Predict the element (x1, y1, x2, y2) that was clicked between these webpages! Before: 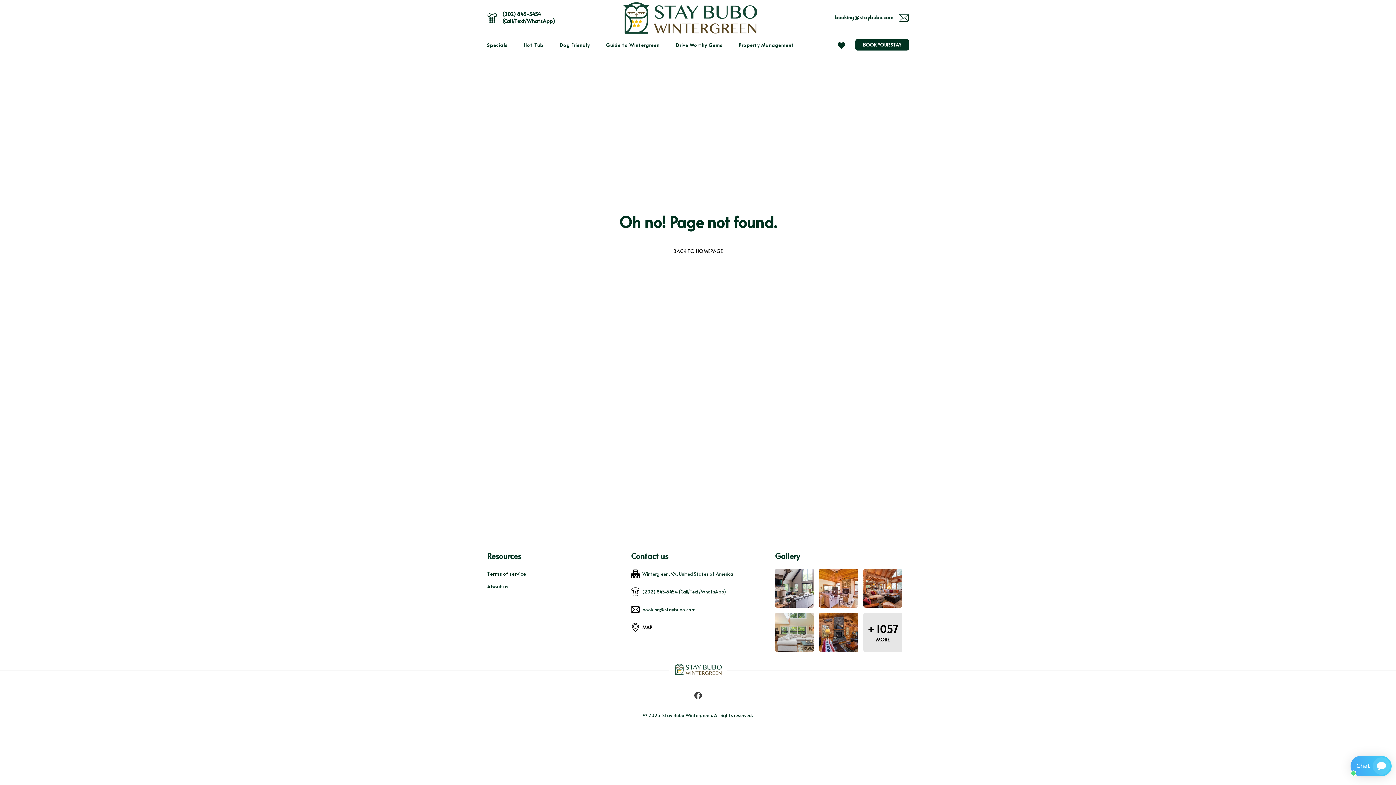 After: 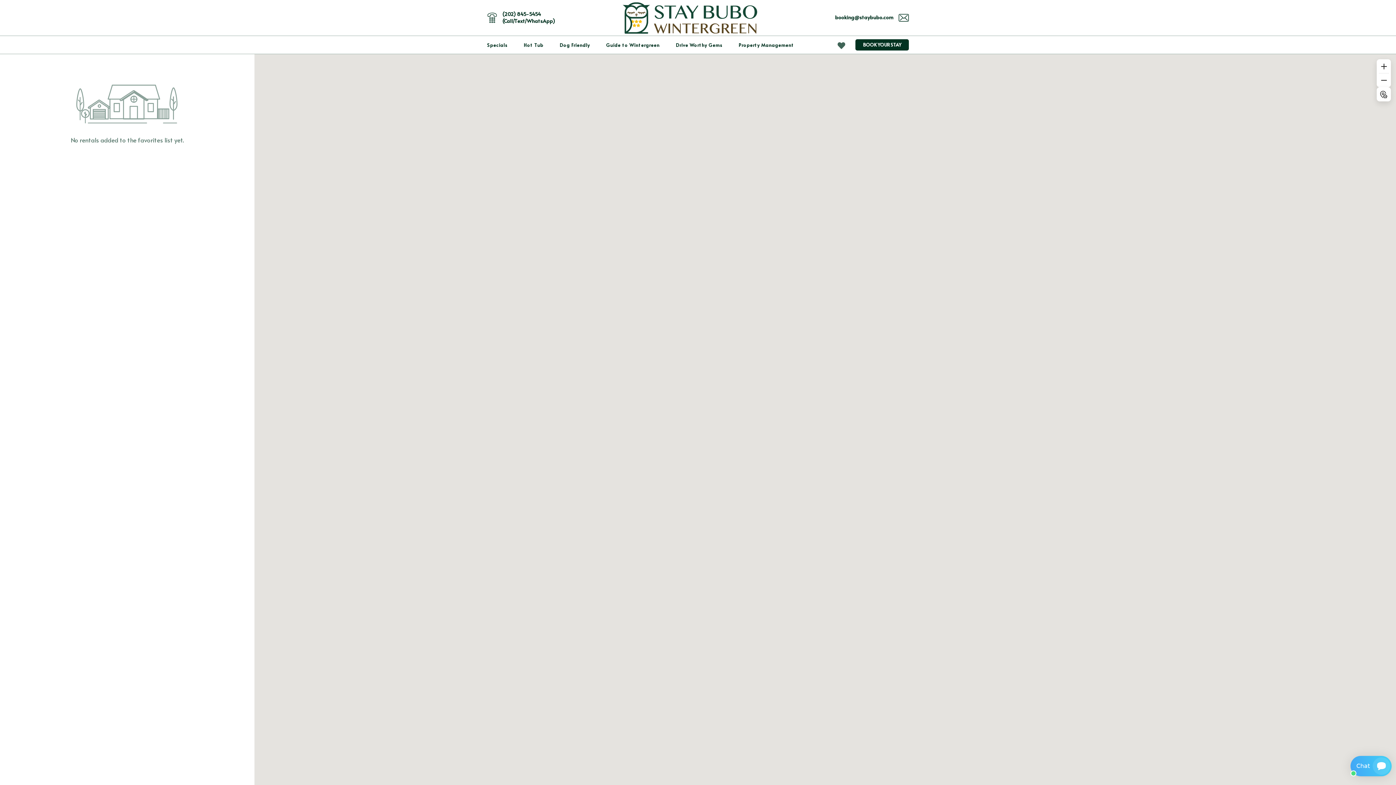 Action: bbox: (832, 37, 850, 52)